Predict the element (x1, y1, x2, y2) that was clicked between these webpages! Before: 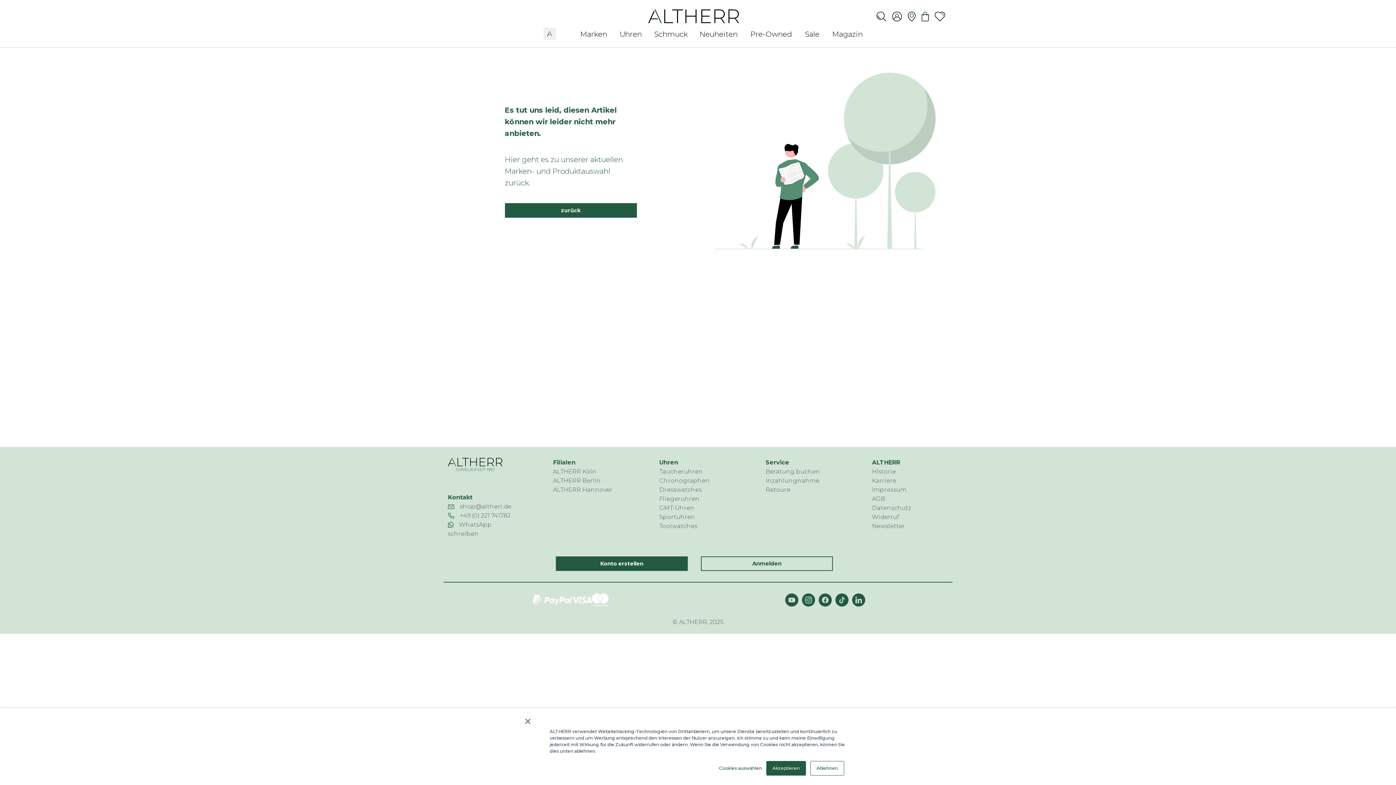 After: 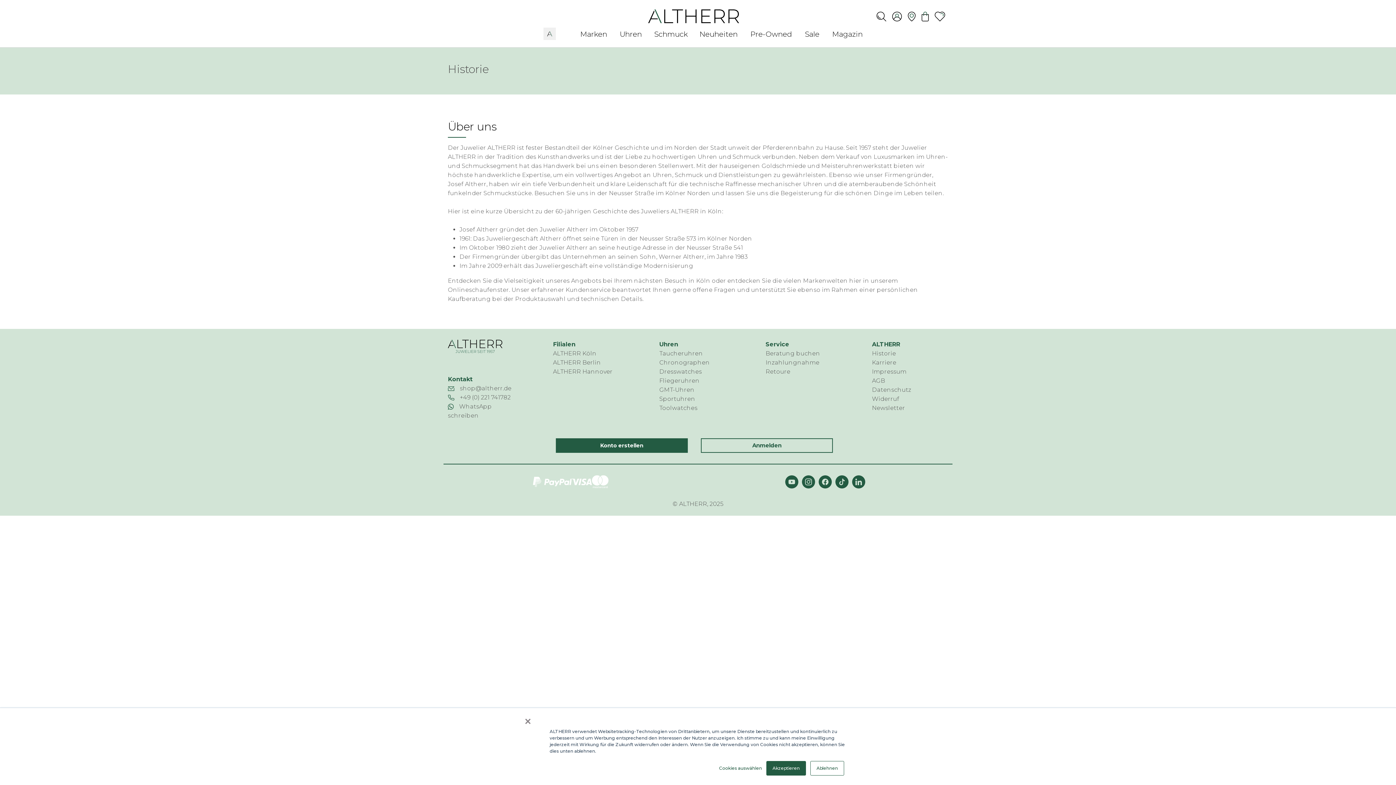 Action: bbox: (872, 468, 896, 475) label: Historie